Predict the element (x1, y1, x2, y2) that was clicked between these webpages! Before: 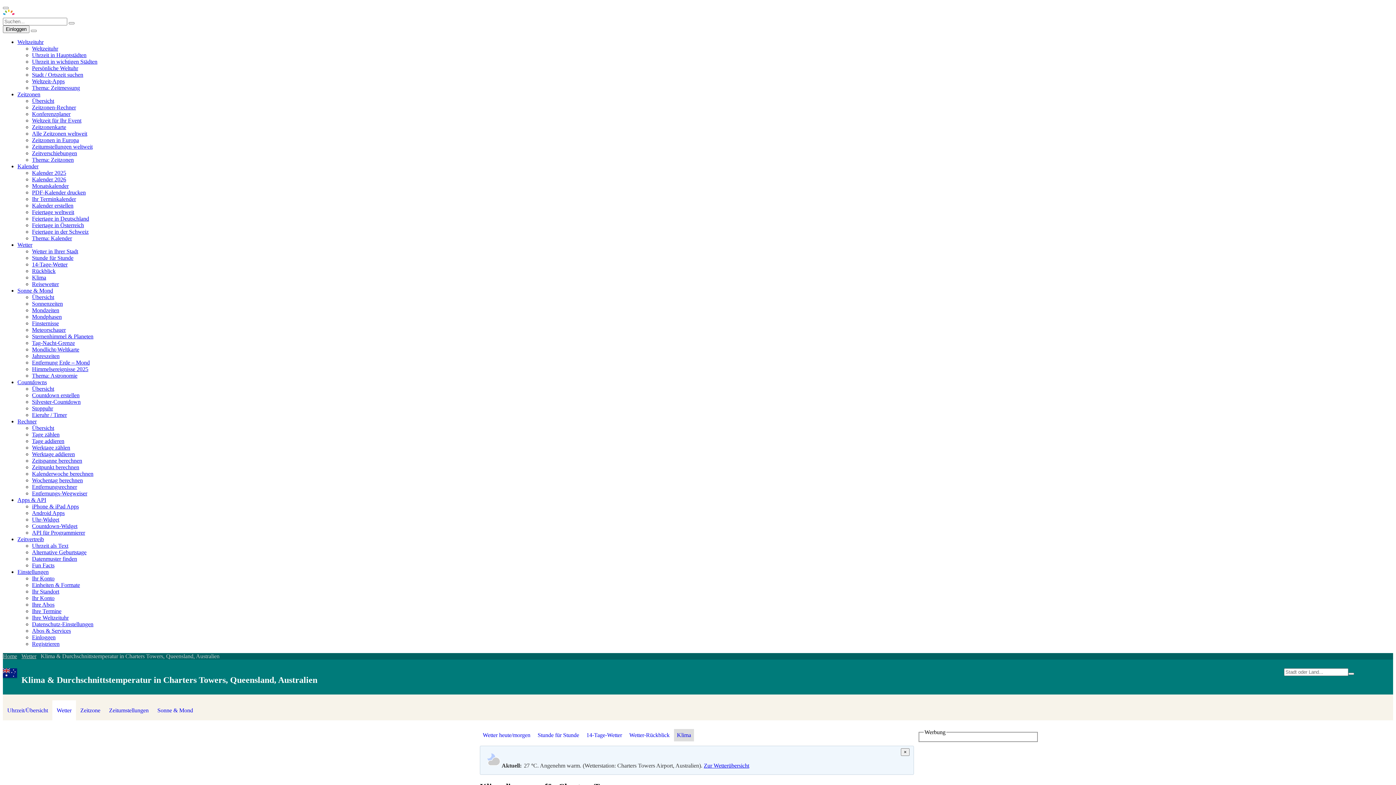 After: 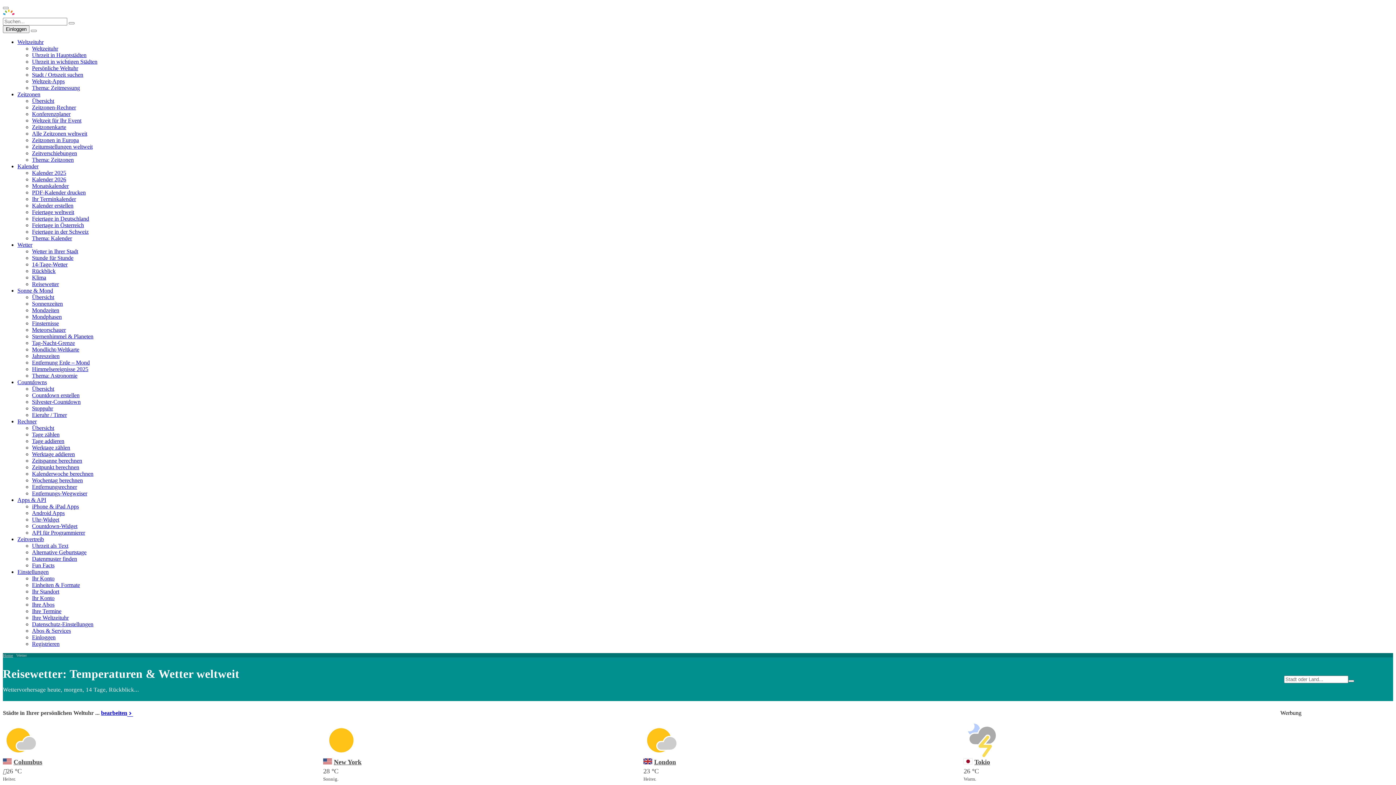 Action: bbox: (21, 653, 36, 659) label: Wetter